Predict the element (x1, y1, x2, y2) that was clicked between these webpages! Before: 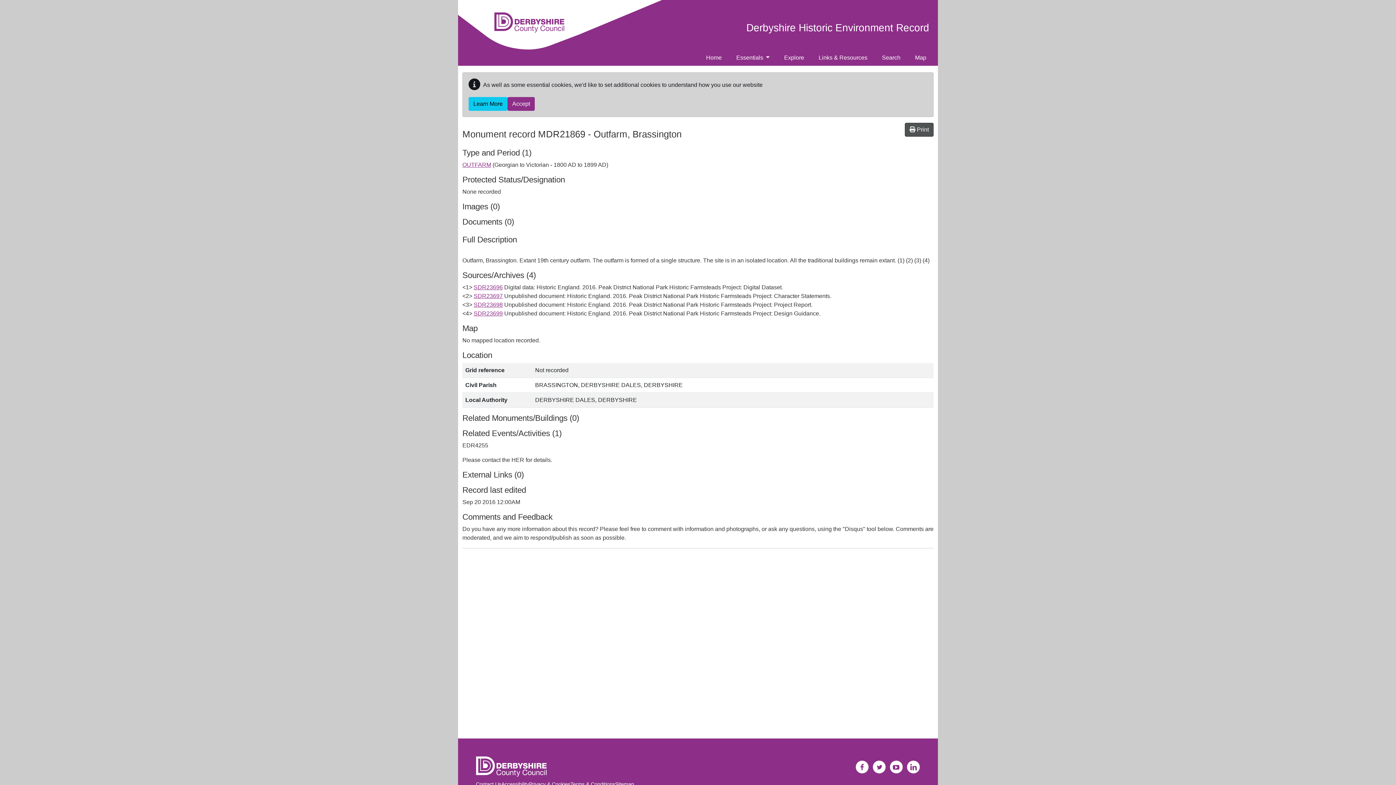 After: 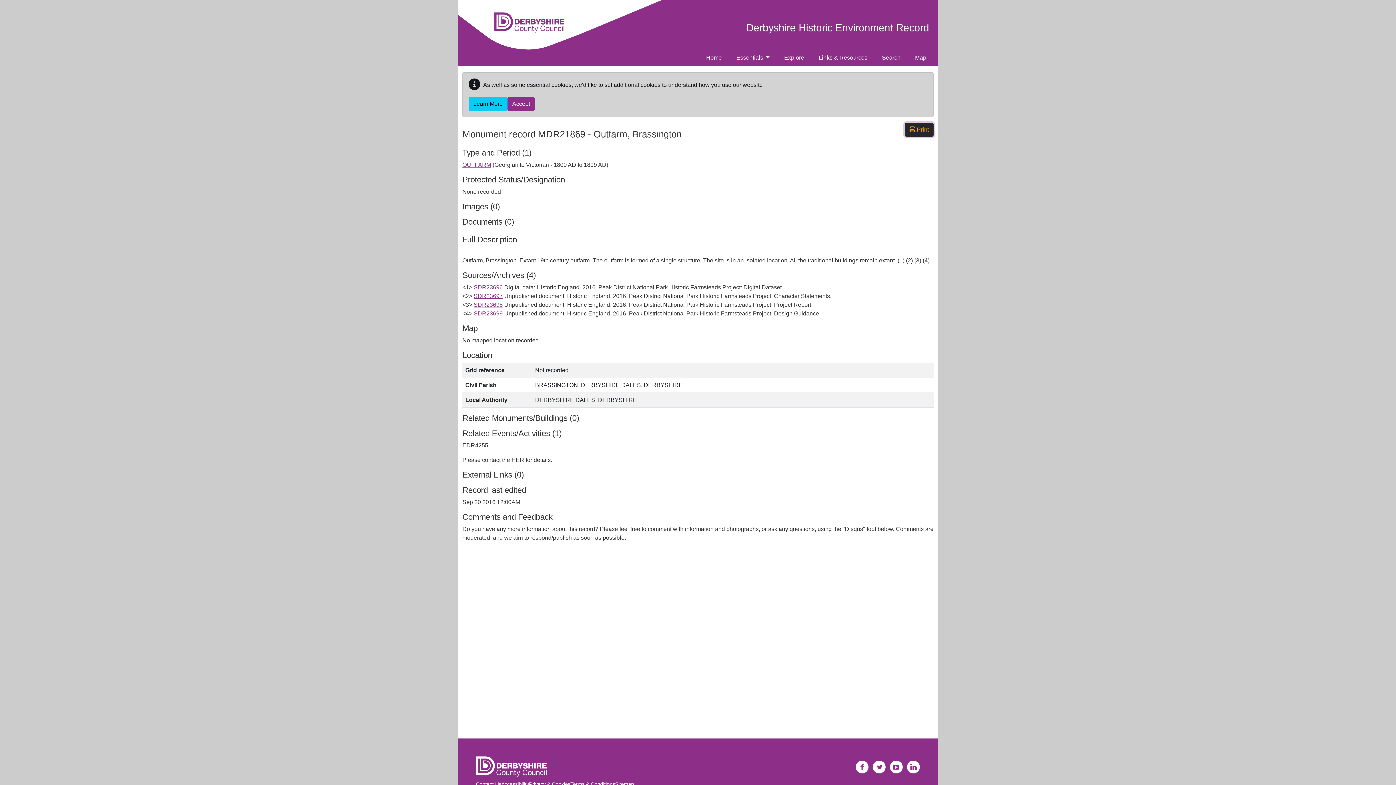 Action: label:  Print bbox: (905, 122, 933, 136)